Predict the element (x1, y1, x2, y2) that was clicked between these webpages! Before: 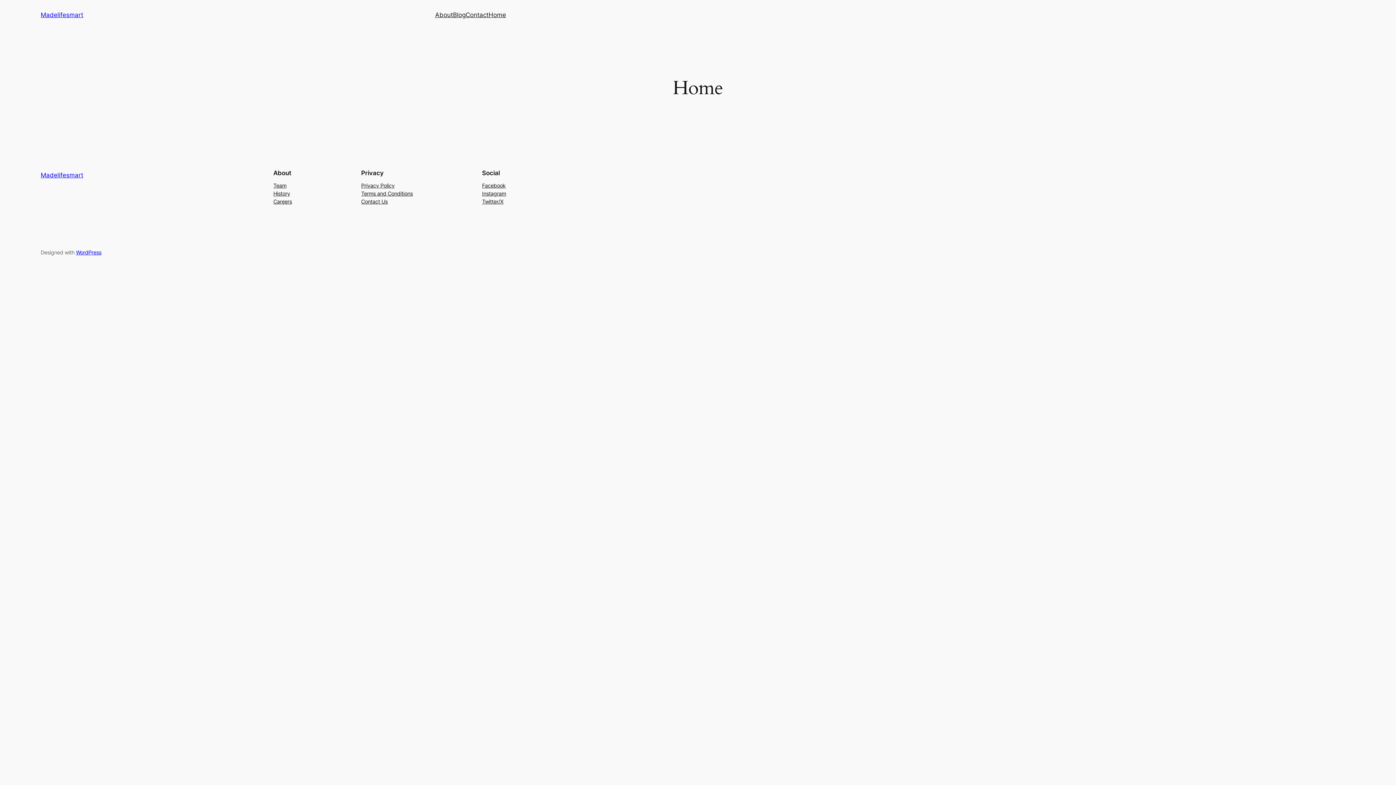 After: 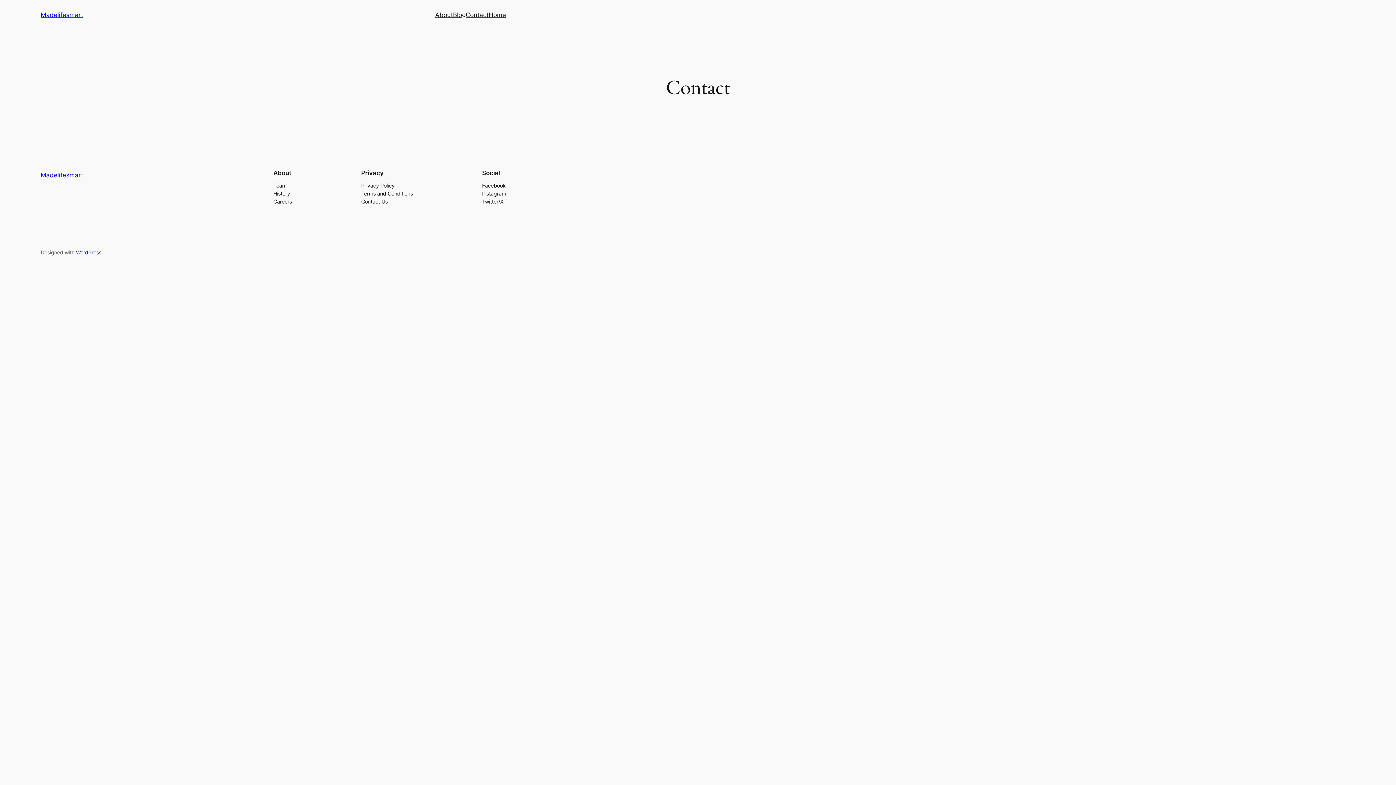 Action: label: Contact bbox: (465, 10, 488, 19)